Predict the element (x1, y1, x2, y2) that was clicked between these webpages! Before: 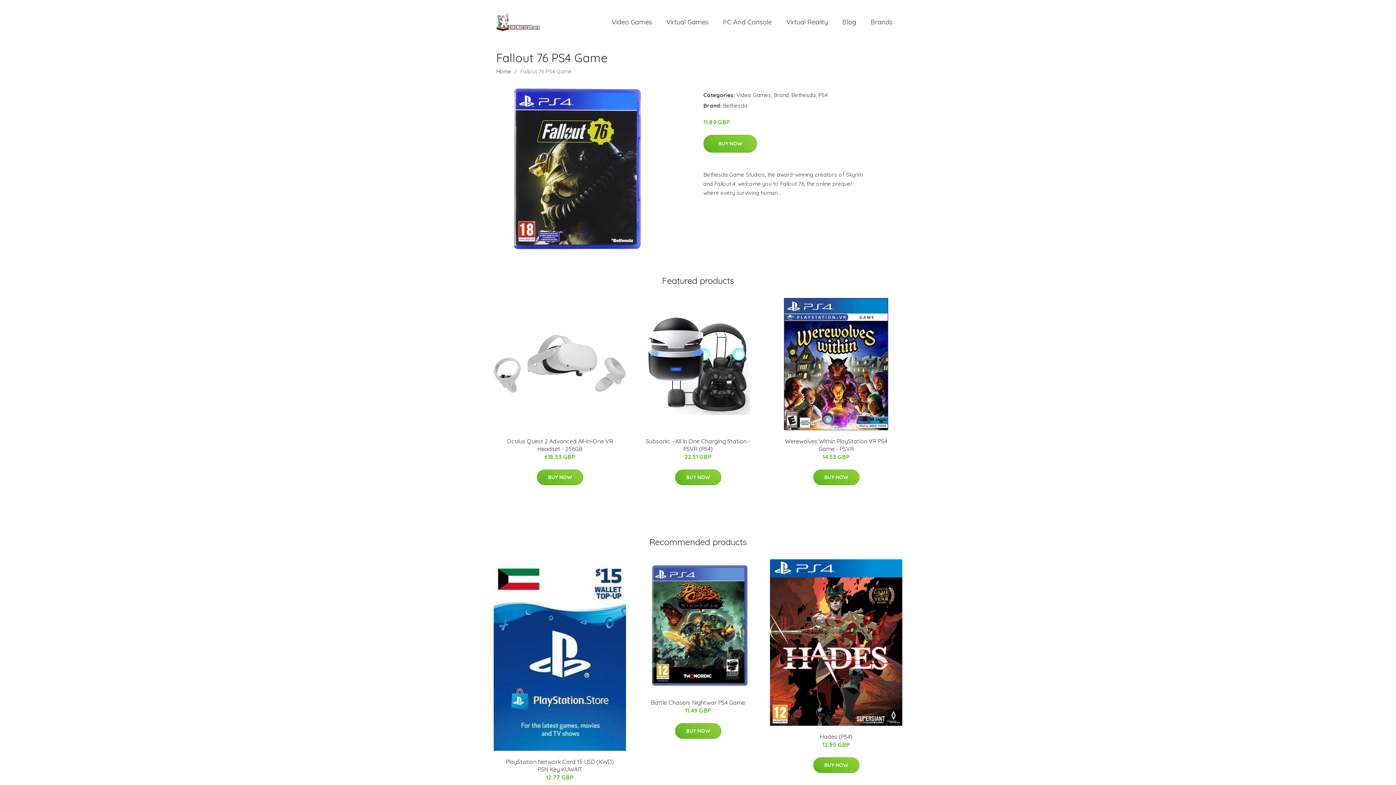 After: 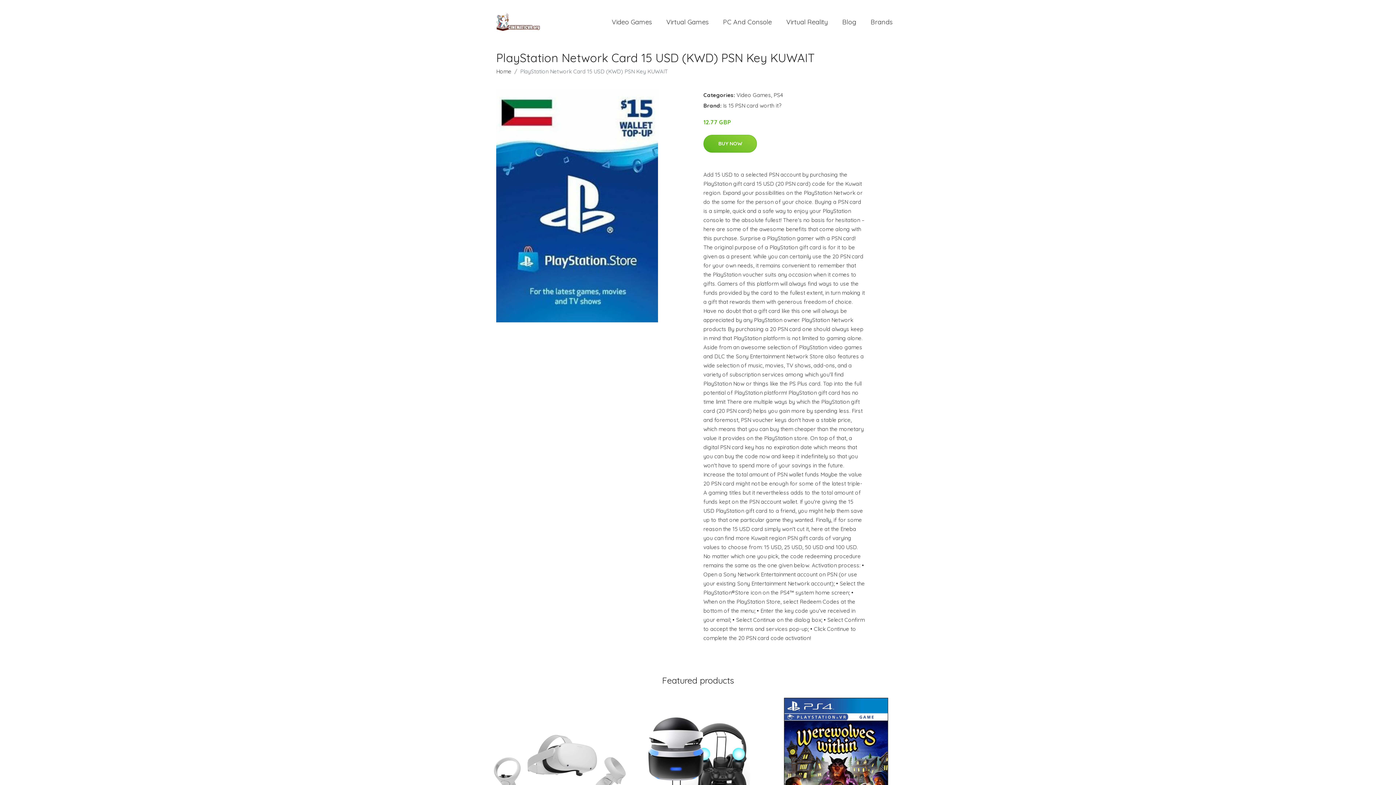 Action: bbox: (506, 758, 614, 773) label: PlayStation Network Card 15 USD (KWD) PSN Key KUWAIT